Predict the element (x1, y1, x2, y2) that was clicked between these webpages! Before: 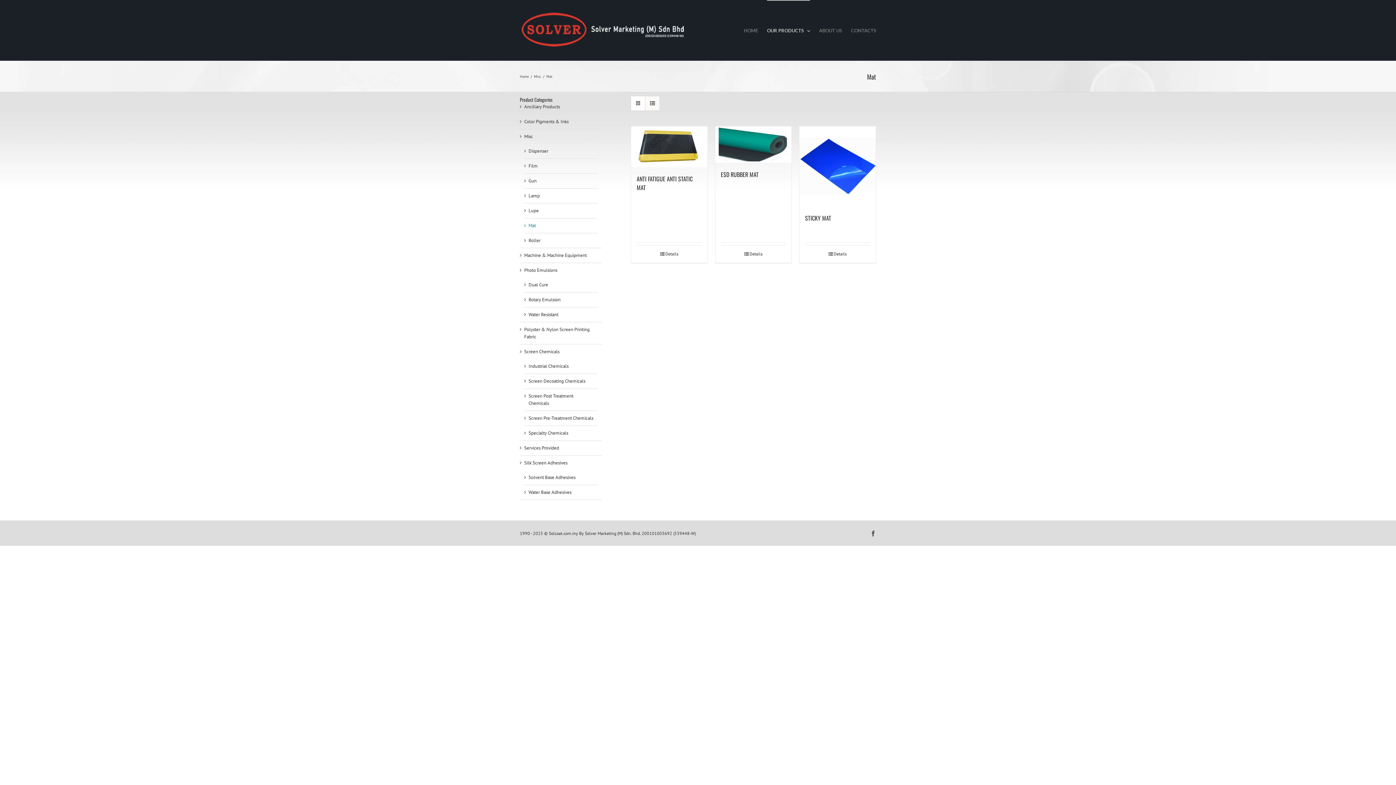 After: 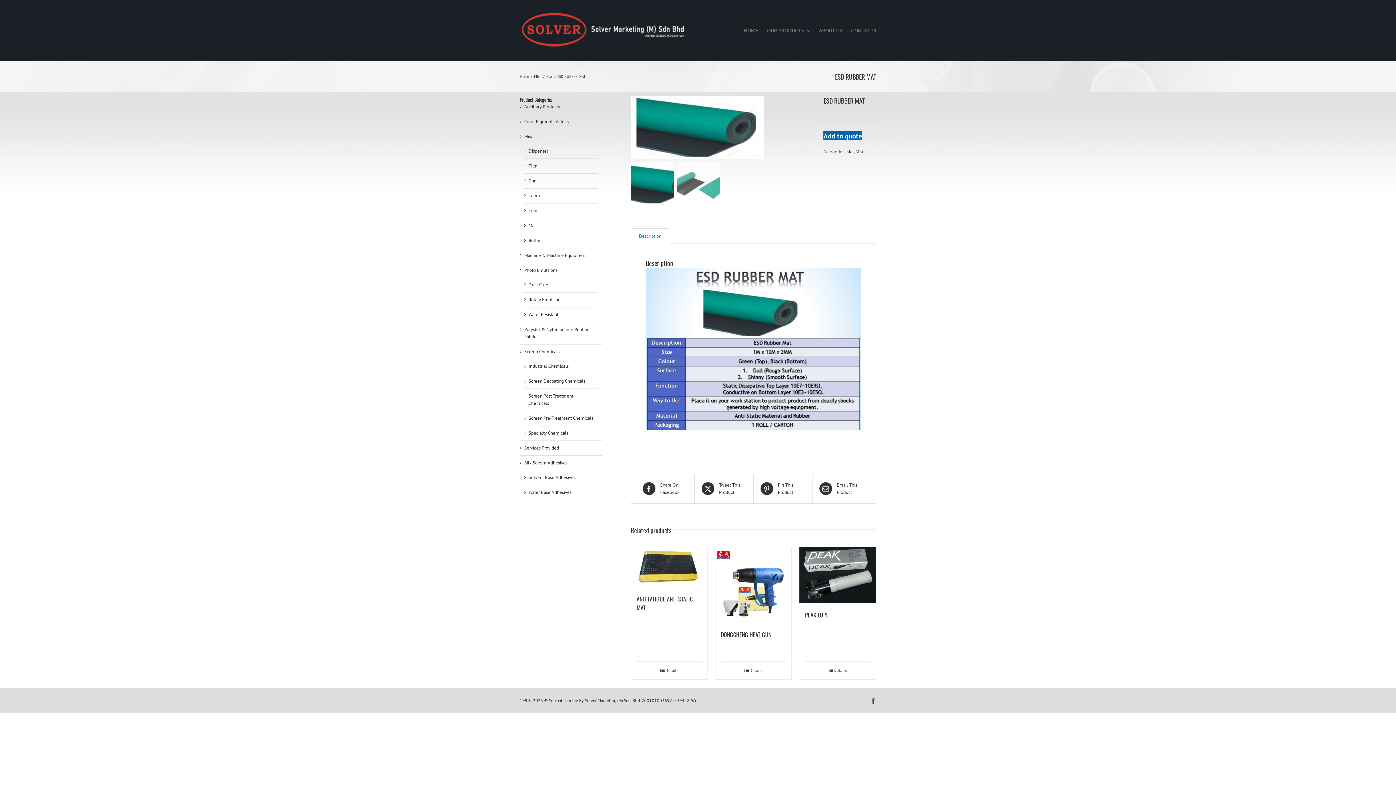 Action: bbox: (715, 126, 791, 162) label: ESD RUBBER MAT